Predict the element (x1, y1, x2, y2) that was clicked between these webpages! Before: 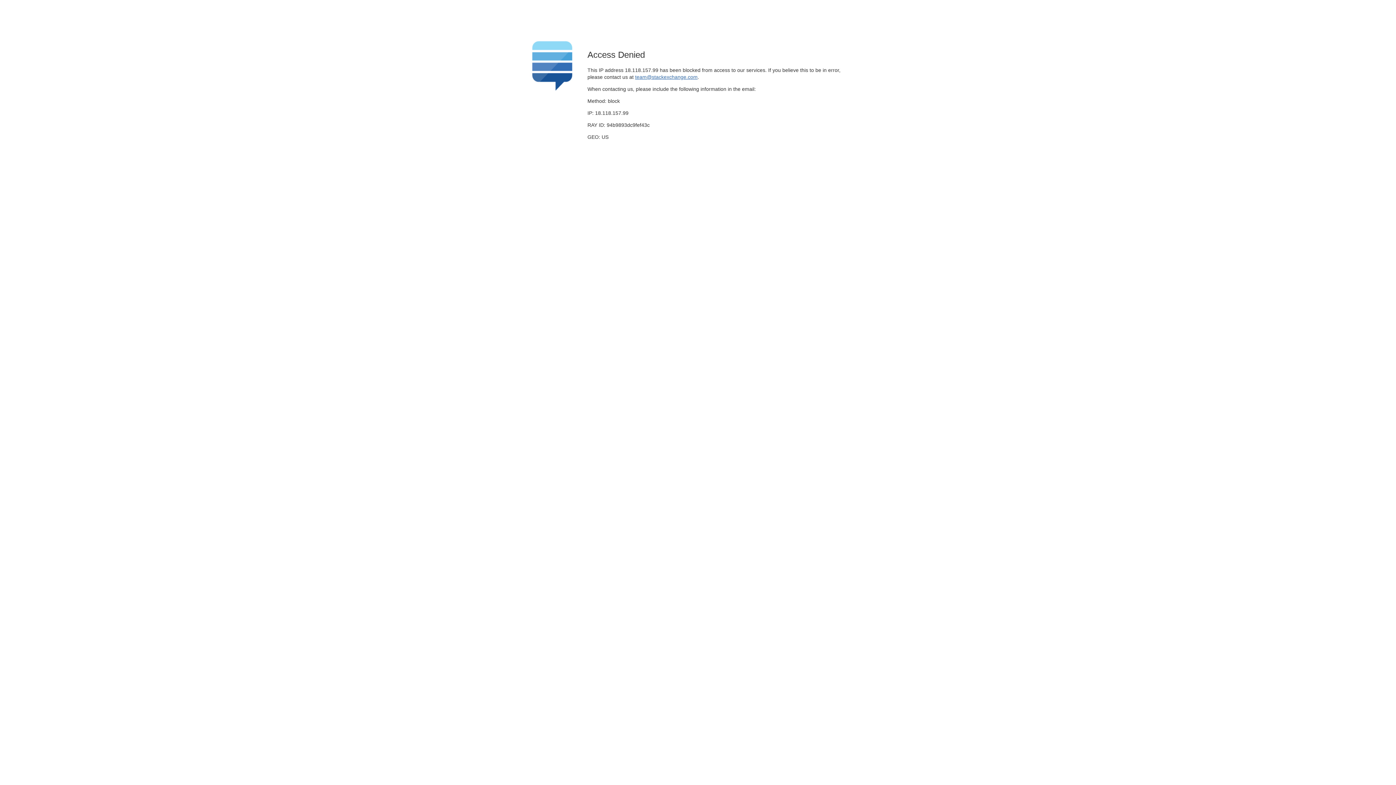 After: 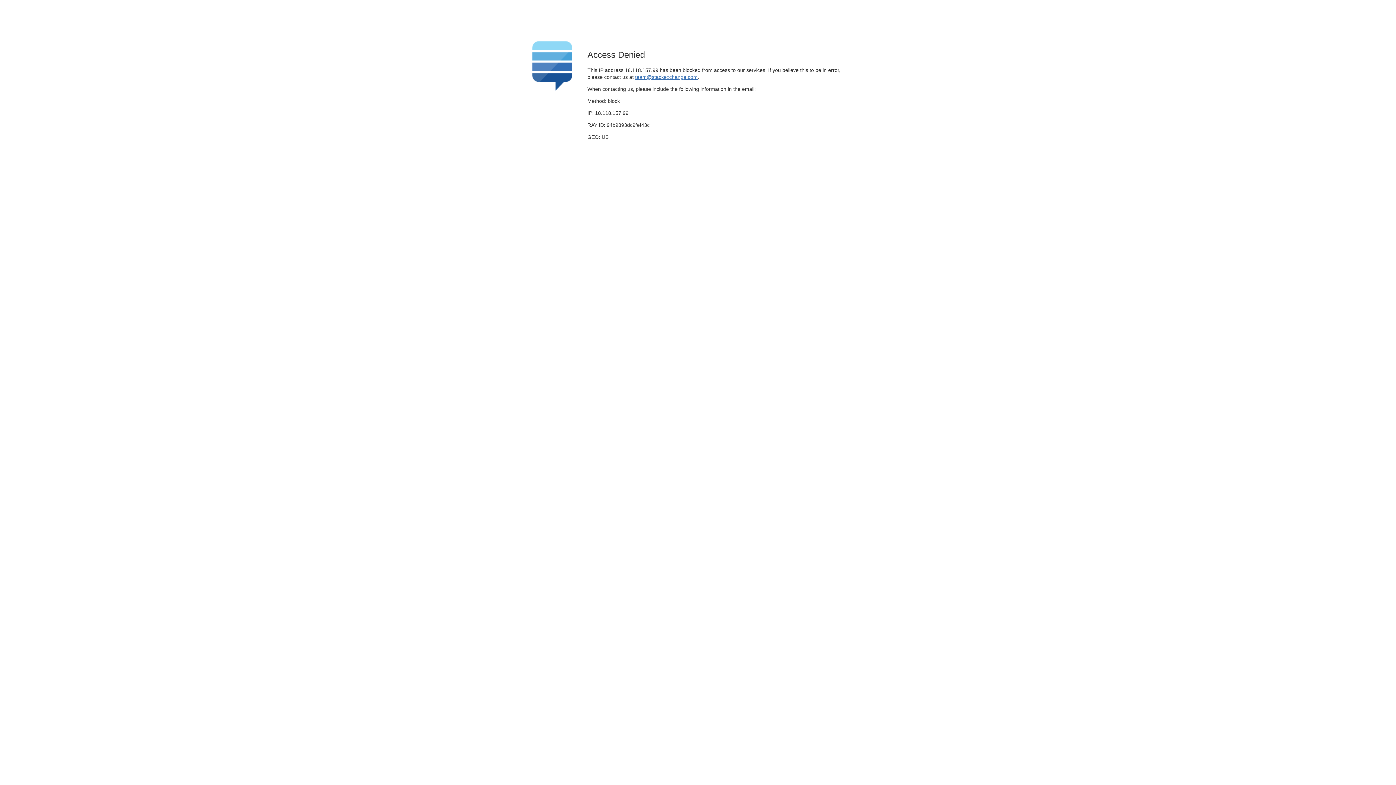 Action: bbox: (635, 74, 697, 79) label: team@stackexchange.com